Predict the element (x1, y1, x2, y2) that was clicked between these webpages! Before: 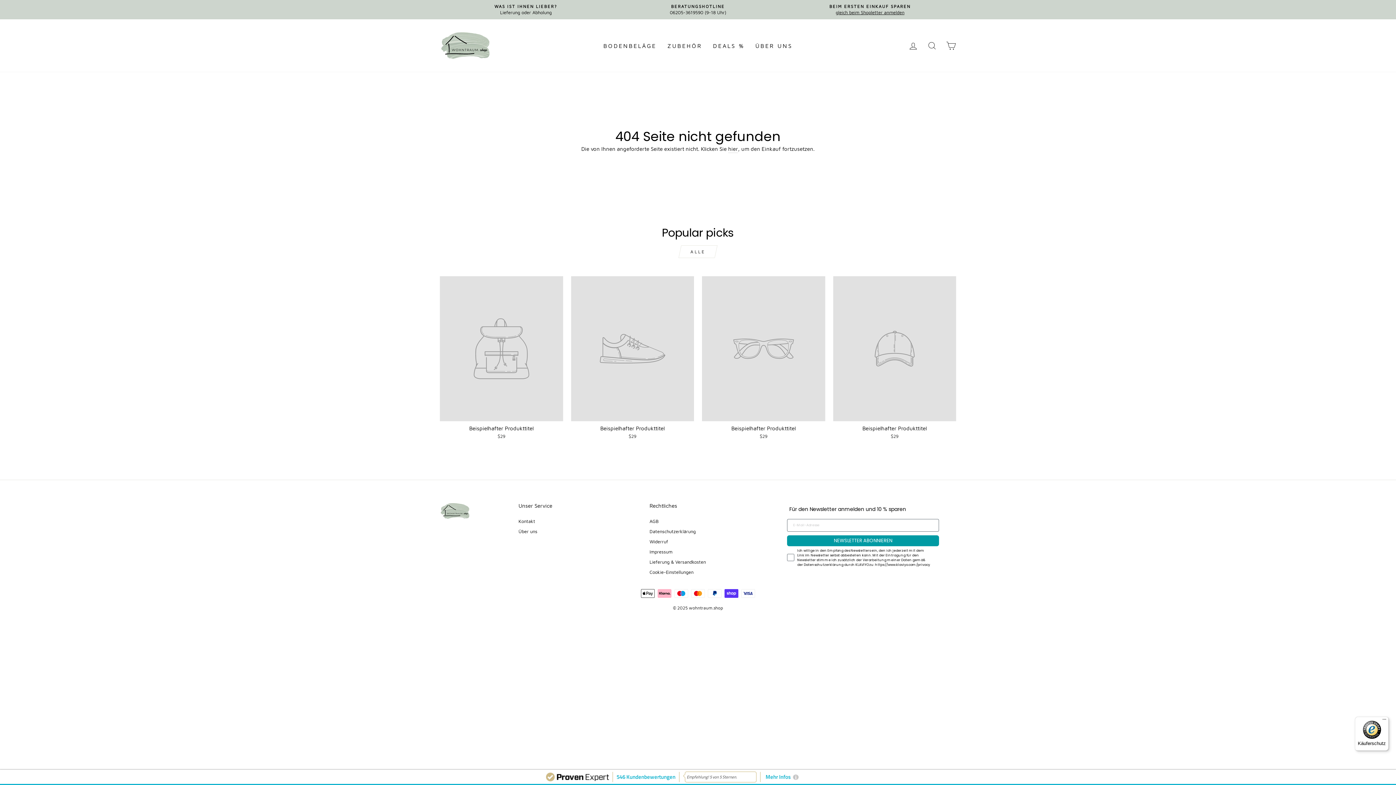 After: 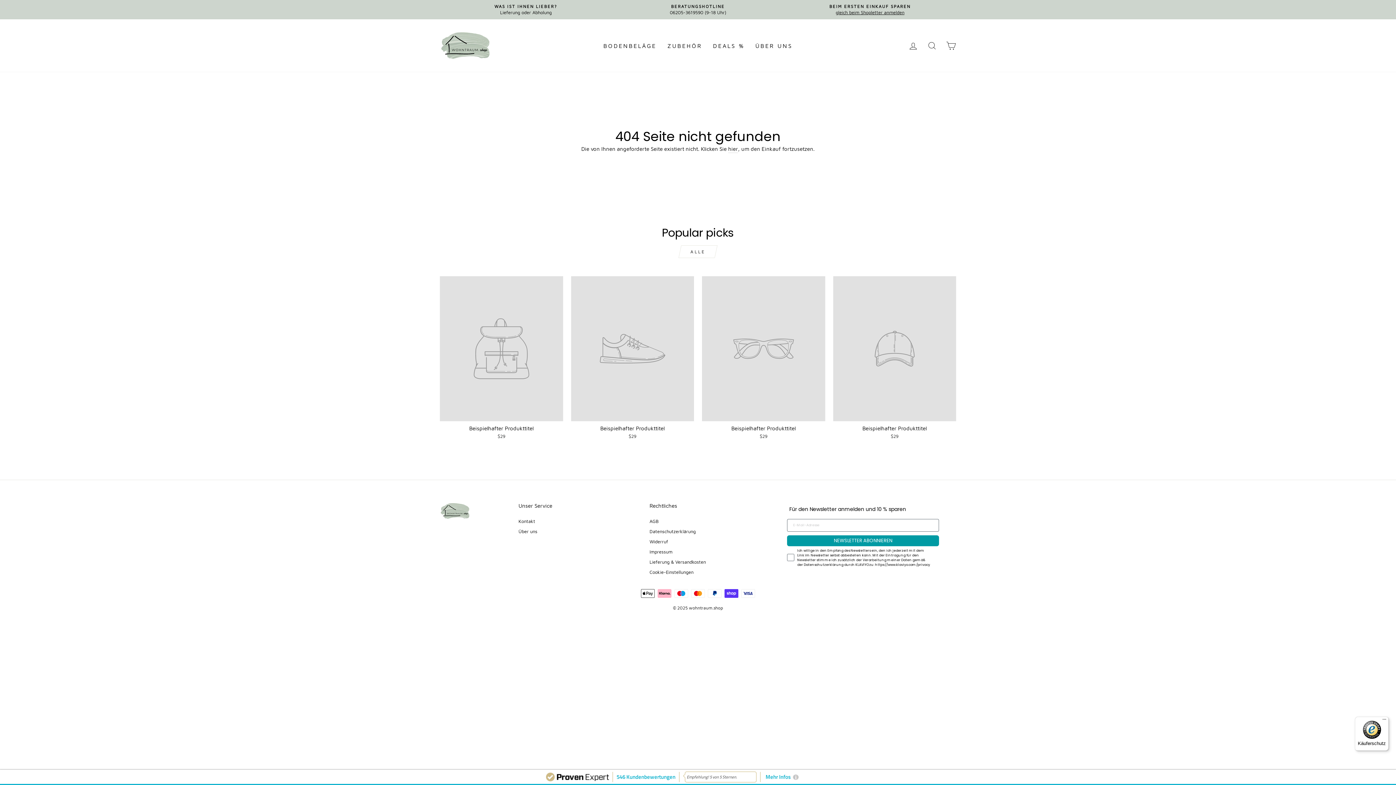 Action: label: Beispielhafter Produkttitel
$29 bbox: (702, 276, 825, 441)